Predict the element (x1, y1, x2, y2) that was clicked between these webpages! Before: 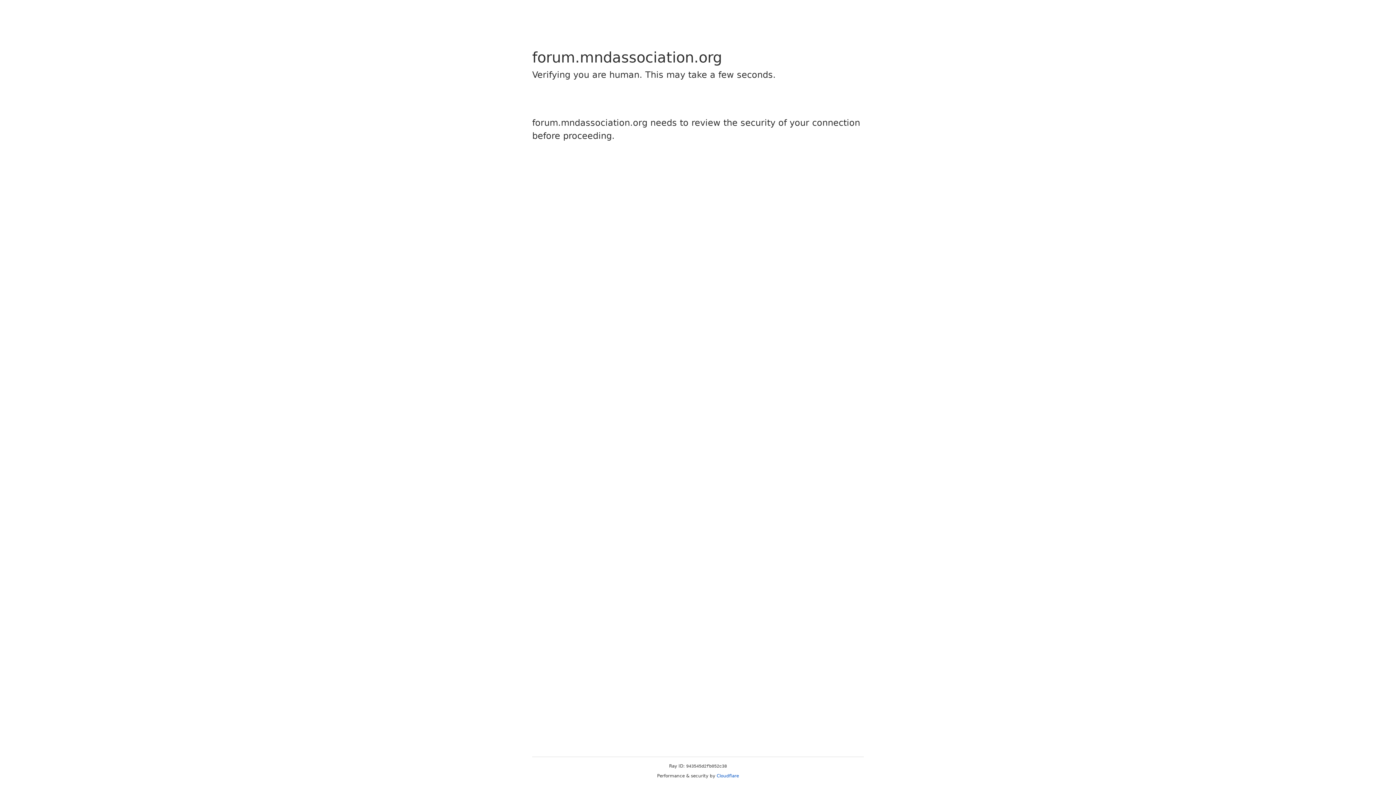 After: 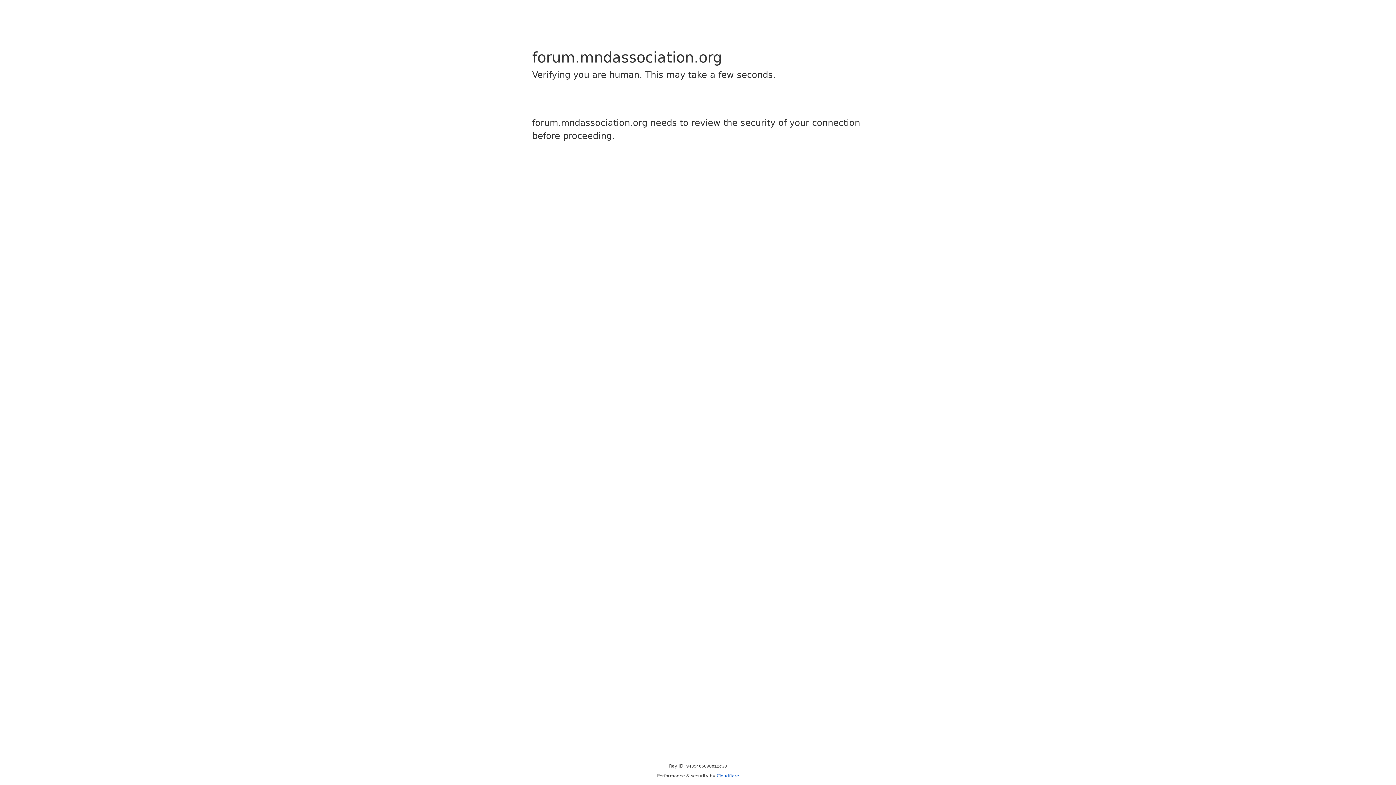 Action: label: Cloudflare bbox: (716, 773, 739, 778)